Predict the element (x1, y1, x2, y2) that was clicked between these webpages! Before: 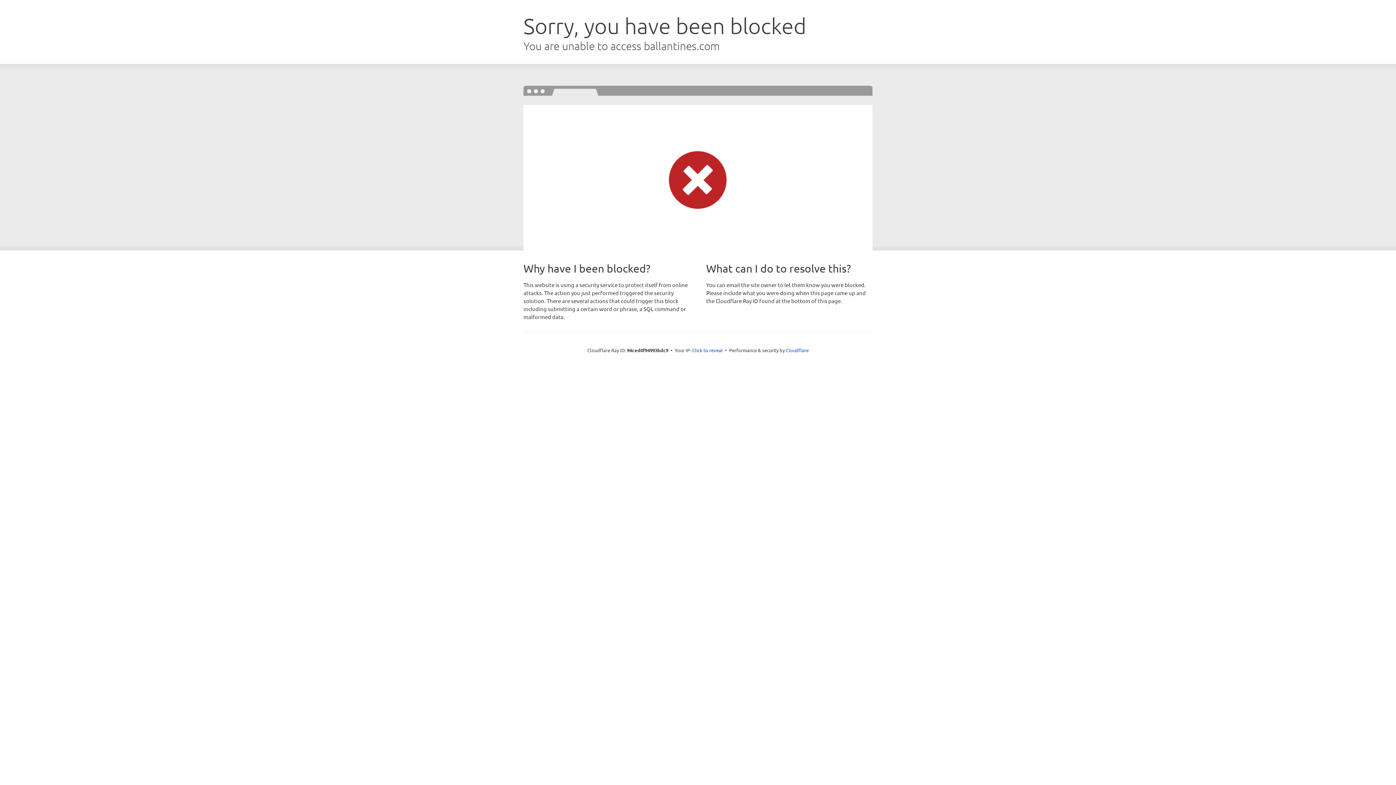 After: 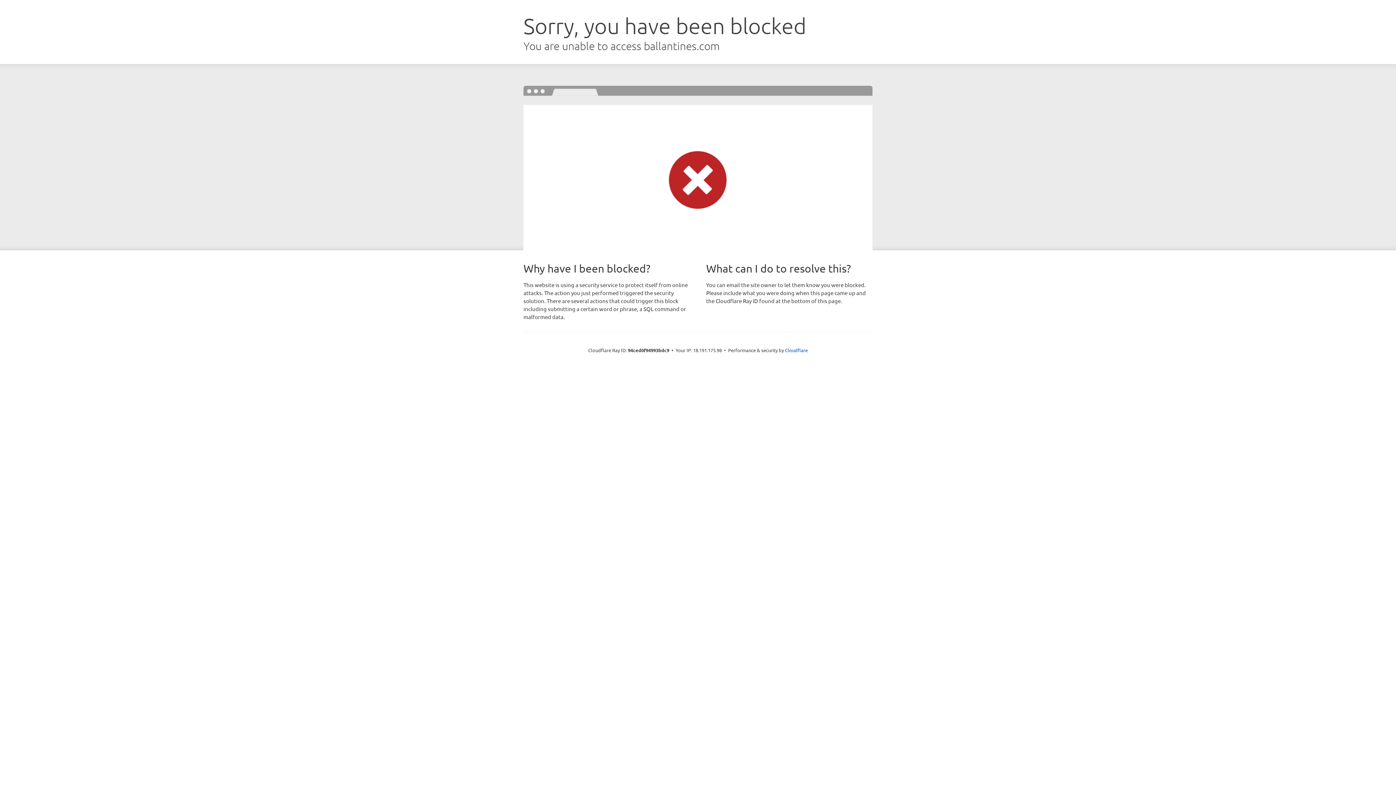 Action: bbox: (692, 346, 722, 353) label: Click to reveal